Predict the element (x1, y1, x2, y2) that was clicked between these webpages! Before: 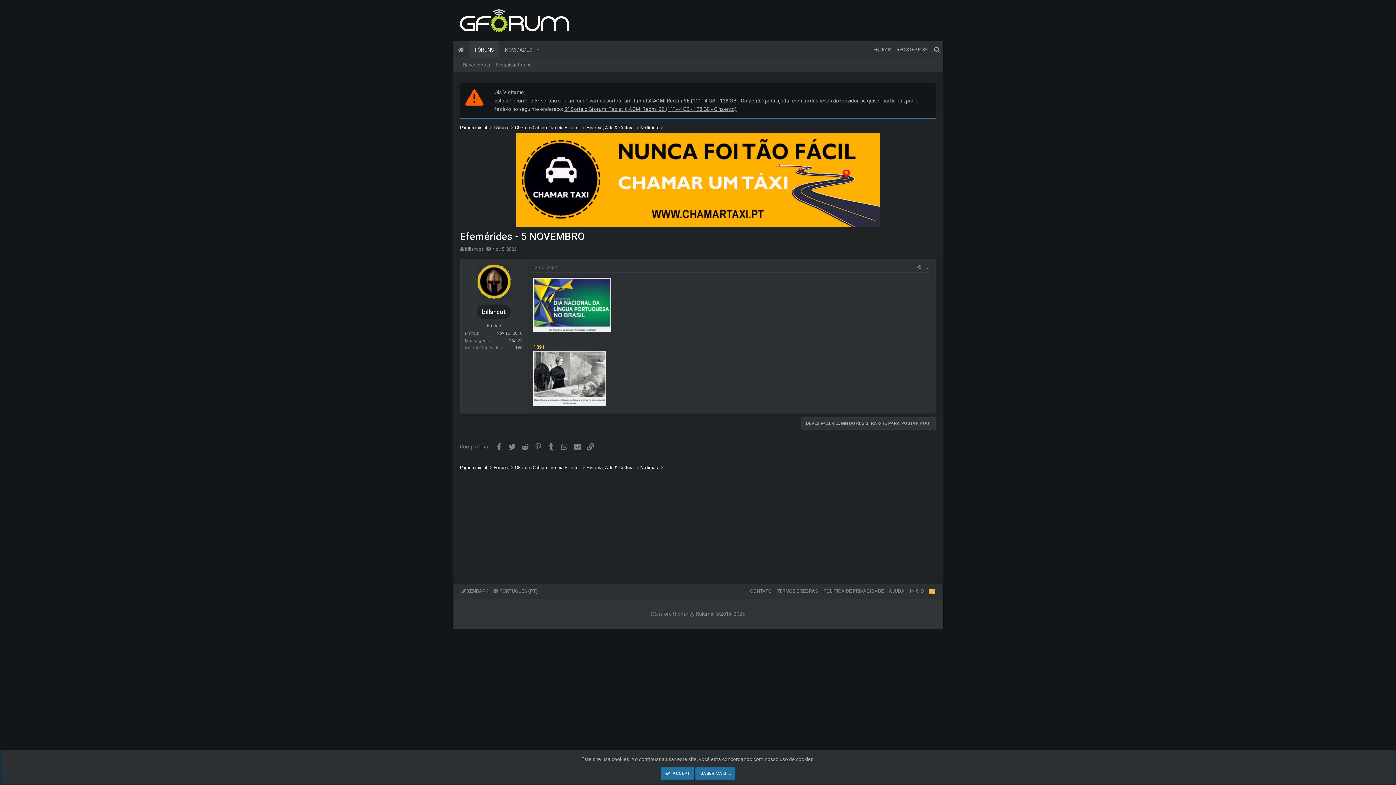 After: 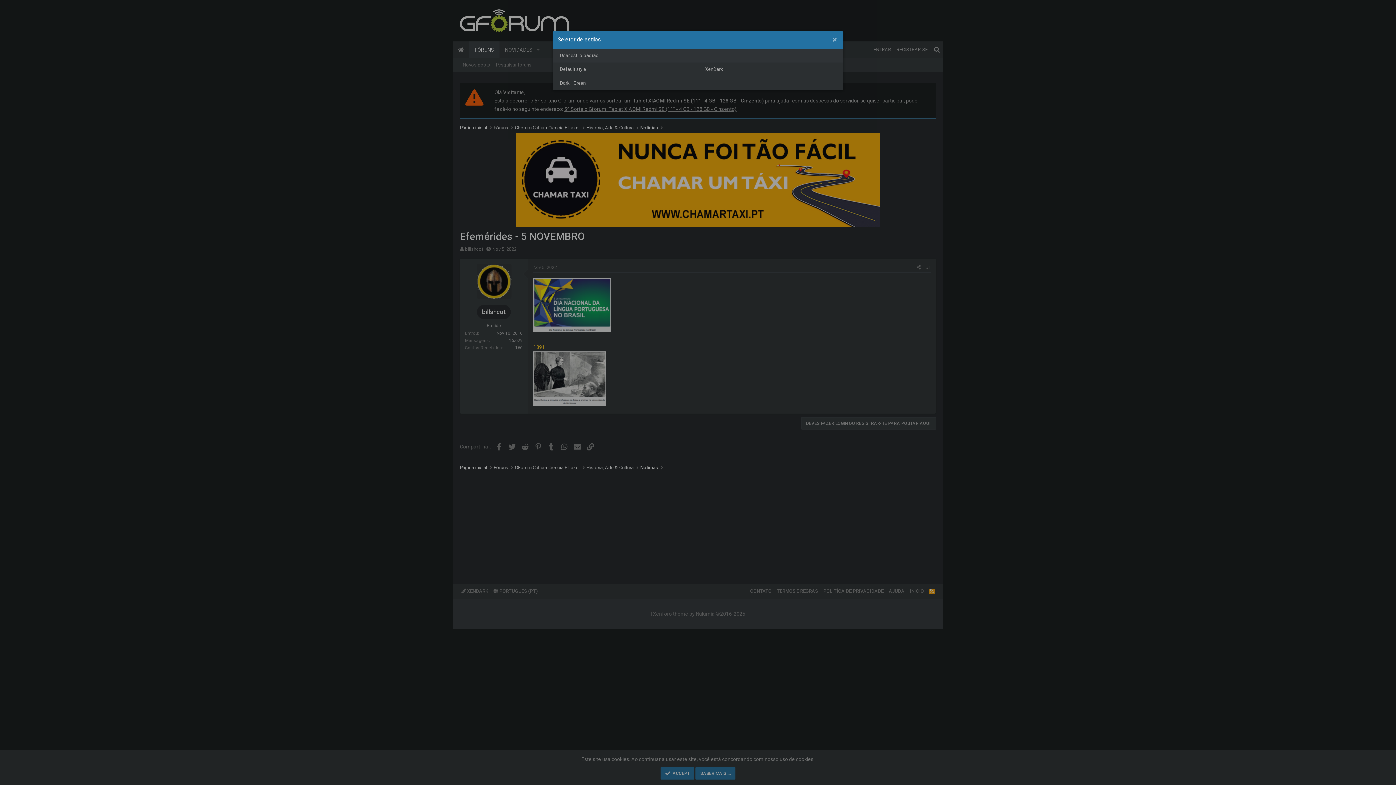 Action: label:  XENDARK bbox: (460, 588, 489, 594)